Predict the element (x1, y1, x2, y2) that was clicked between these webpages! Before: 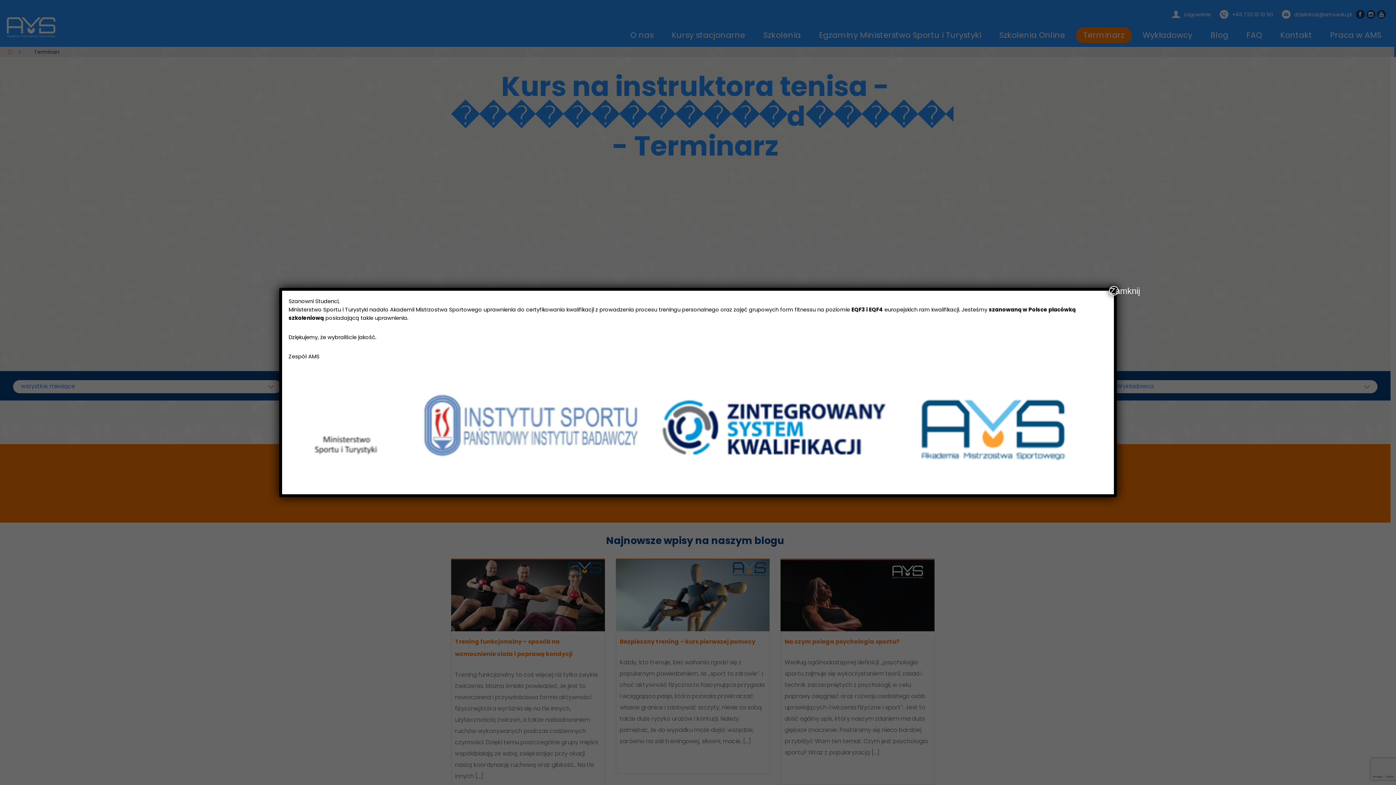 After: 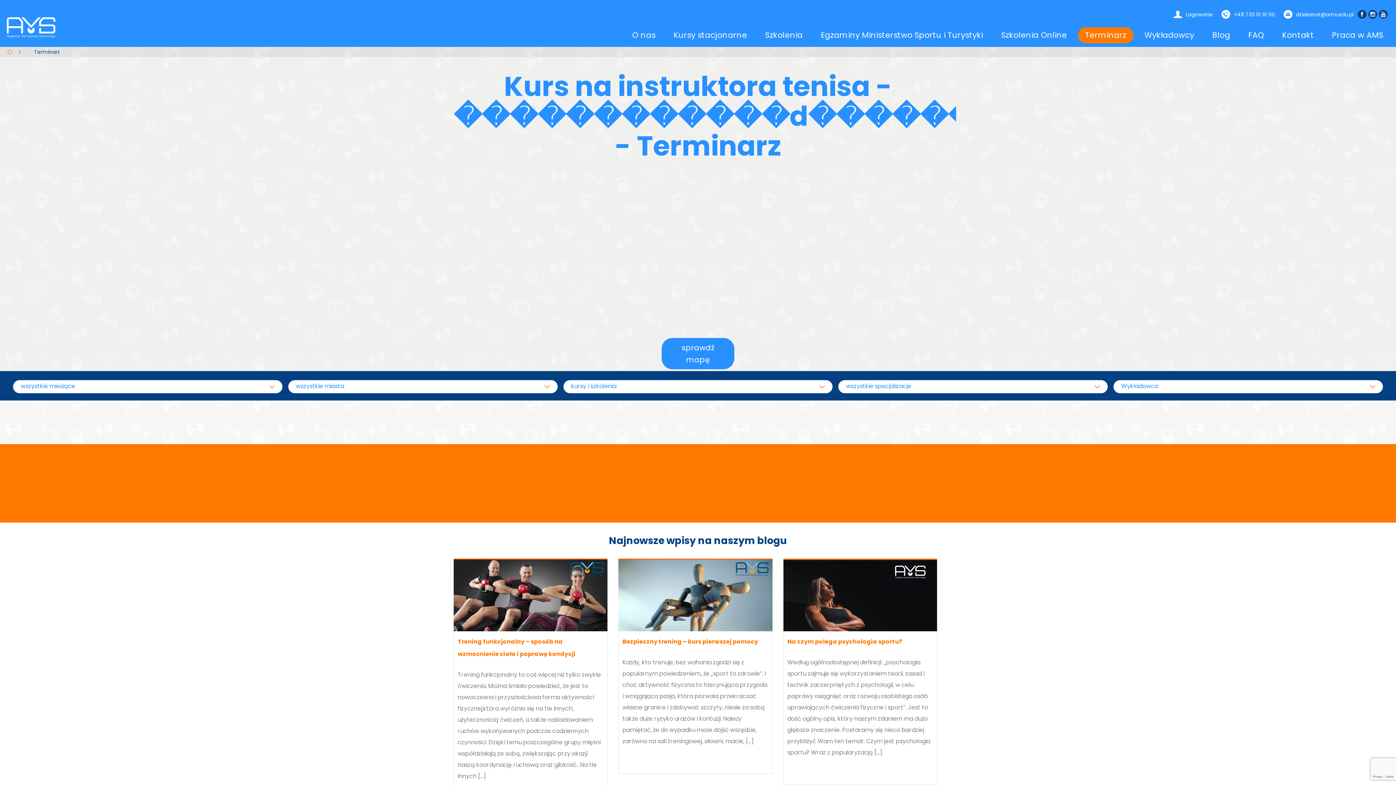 Action: label: Close bbox: (1109, 286, 1118, 295)